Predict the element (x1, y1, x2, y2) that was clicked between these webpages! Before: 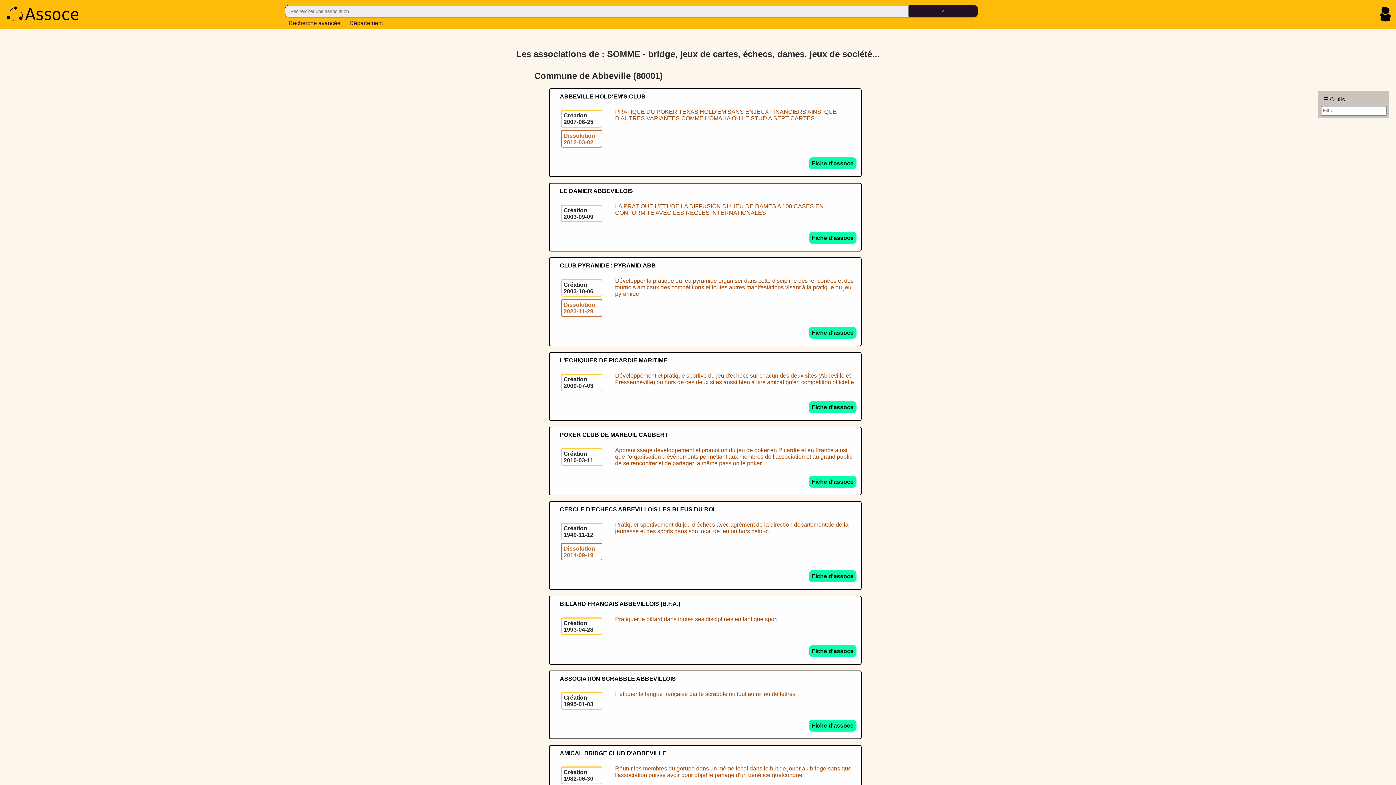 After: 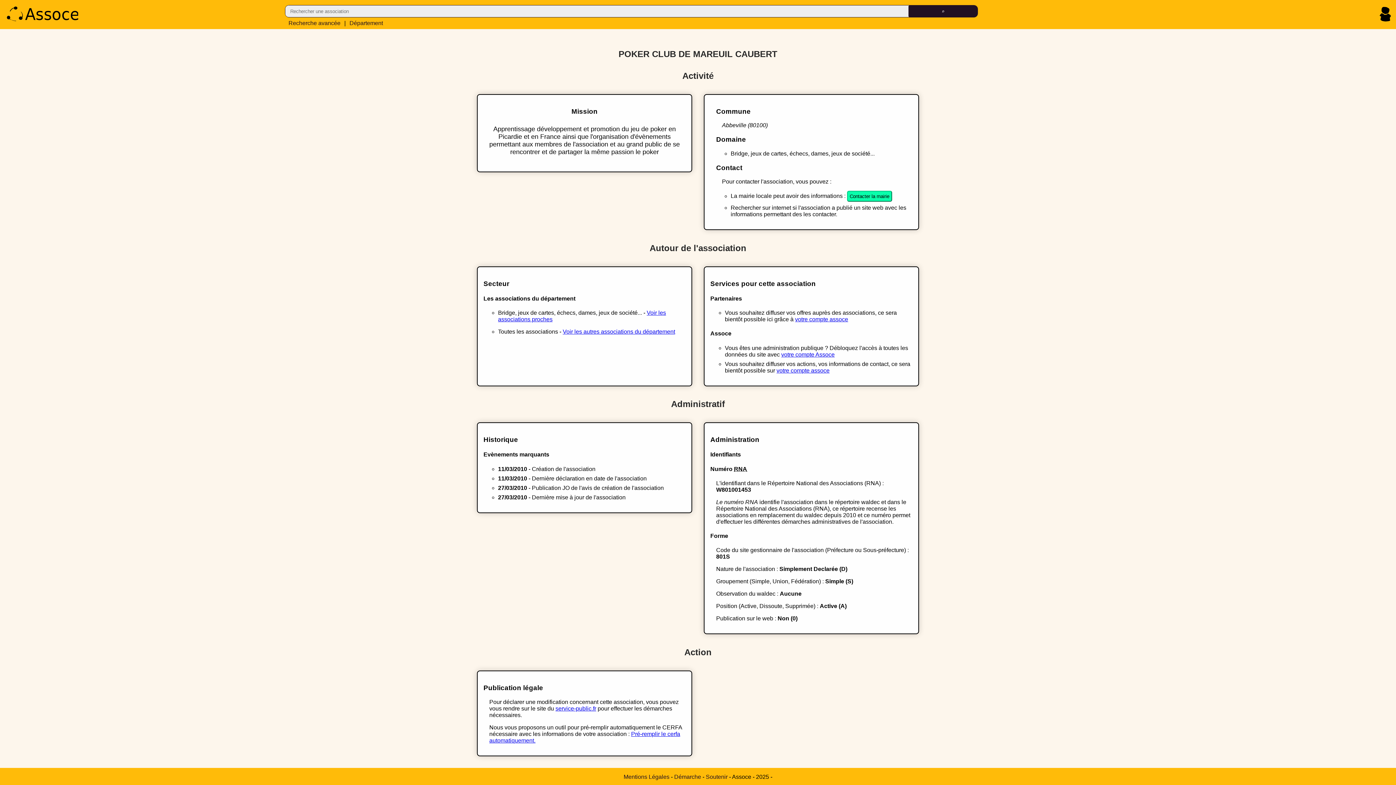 Action: label: Fiche d'assoce bbox: (809, 478, 856, 485)